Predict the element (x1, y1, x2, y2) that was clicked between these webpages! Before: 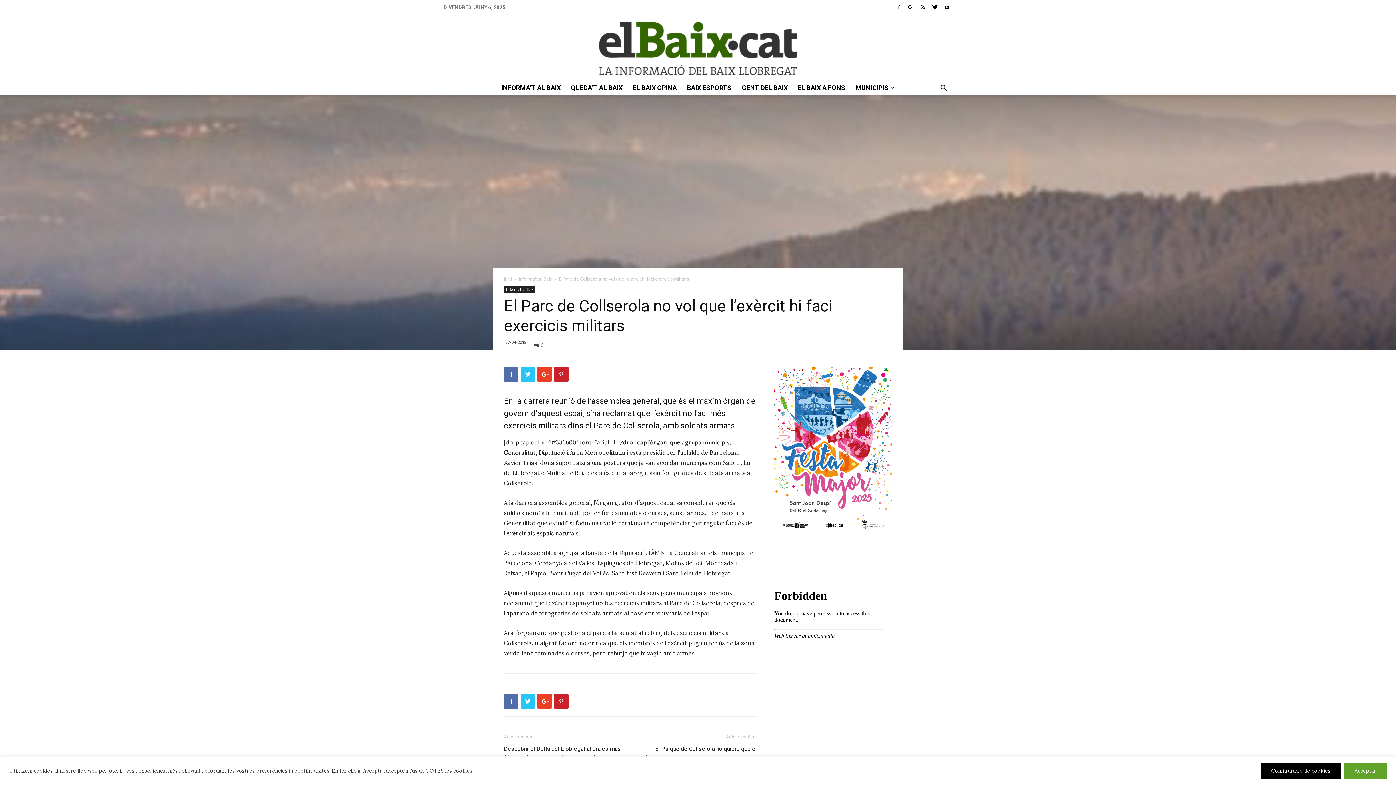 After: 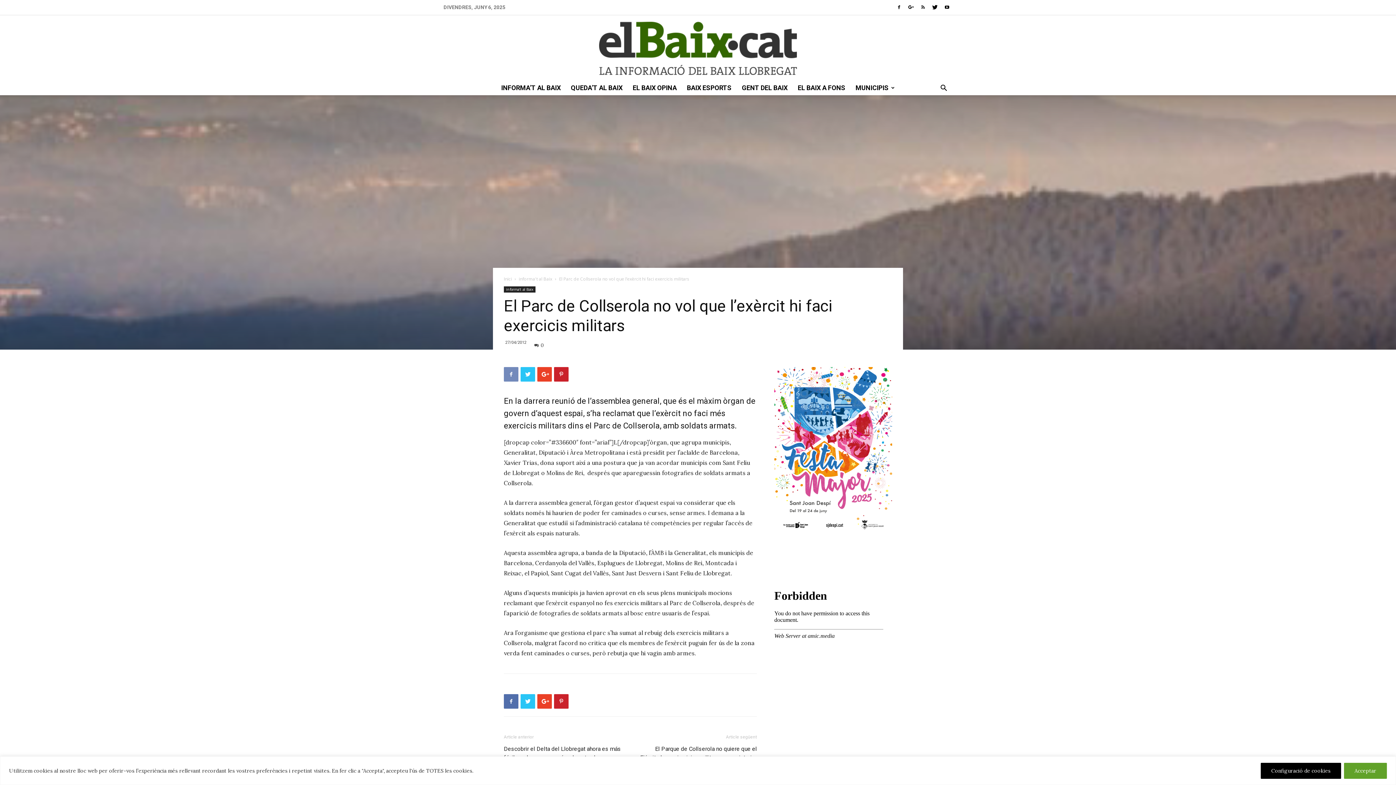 Action: bbox: (504, 367, 518, 381)